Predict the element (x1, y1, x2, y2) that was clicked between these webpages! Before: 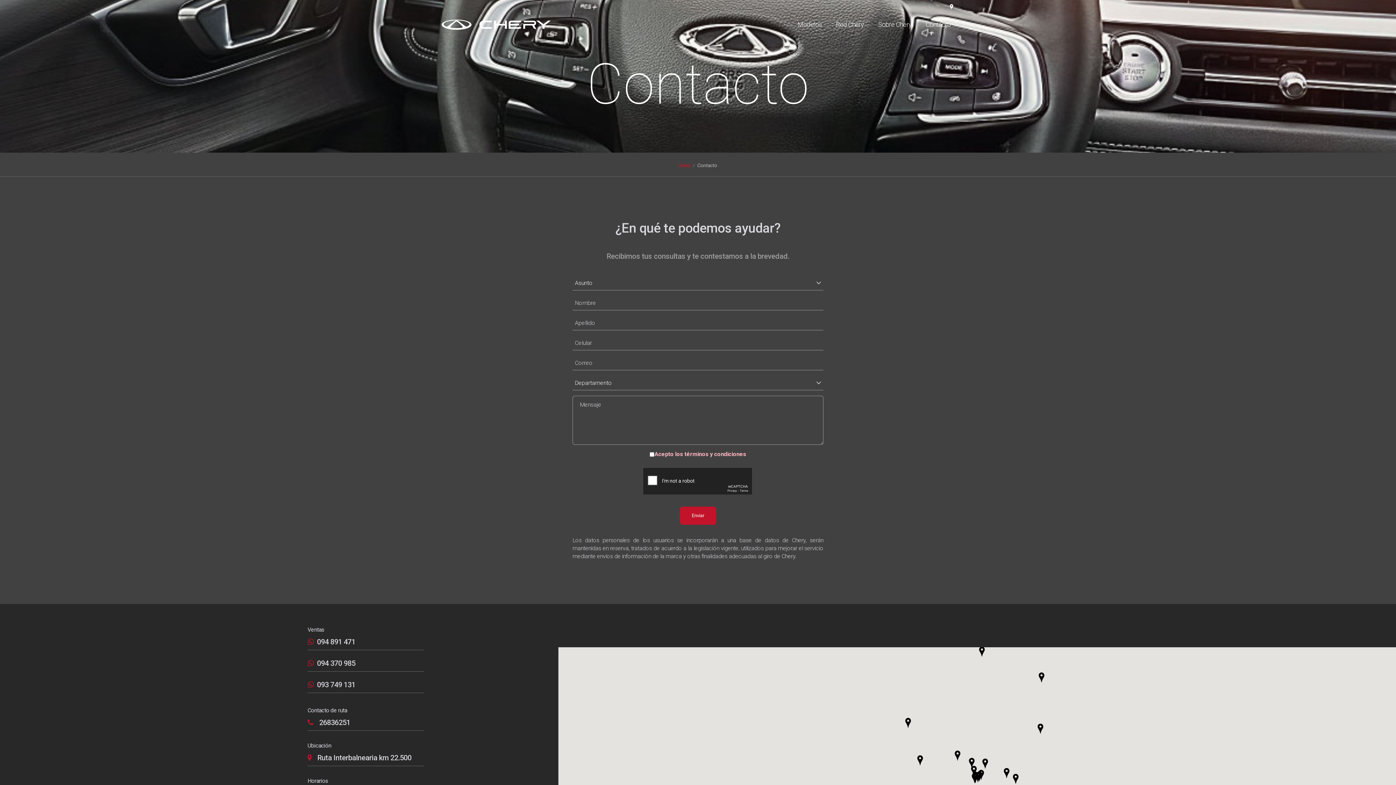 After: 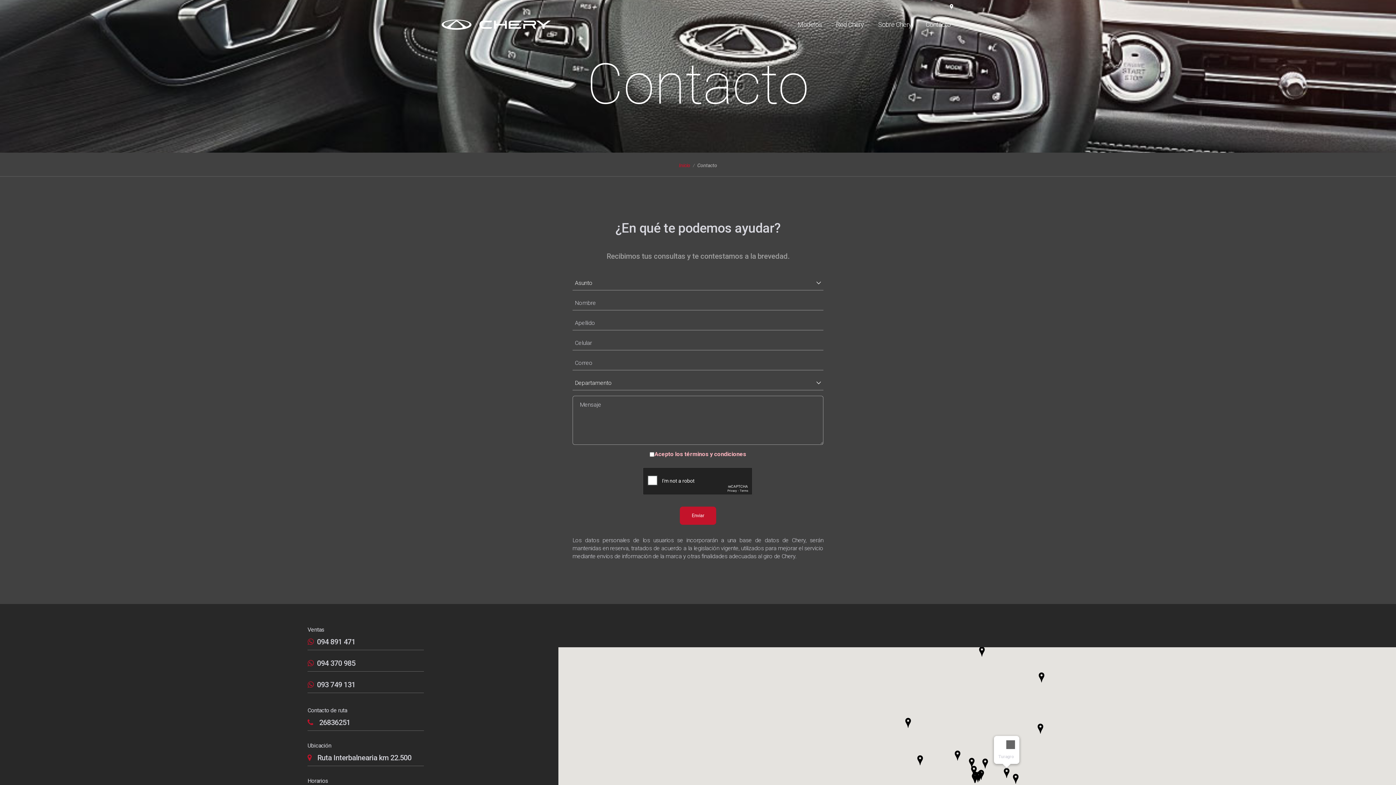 Action: bbox: (1001, 768, 1012, 778)